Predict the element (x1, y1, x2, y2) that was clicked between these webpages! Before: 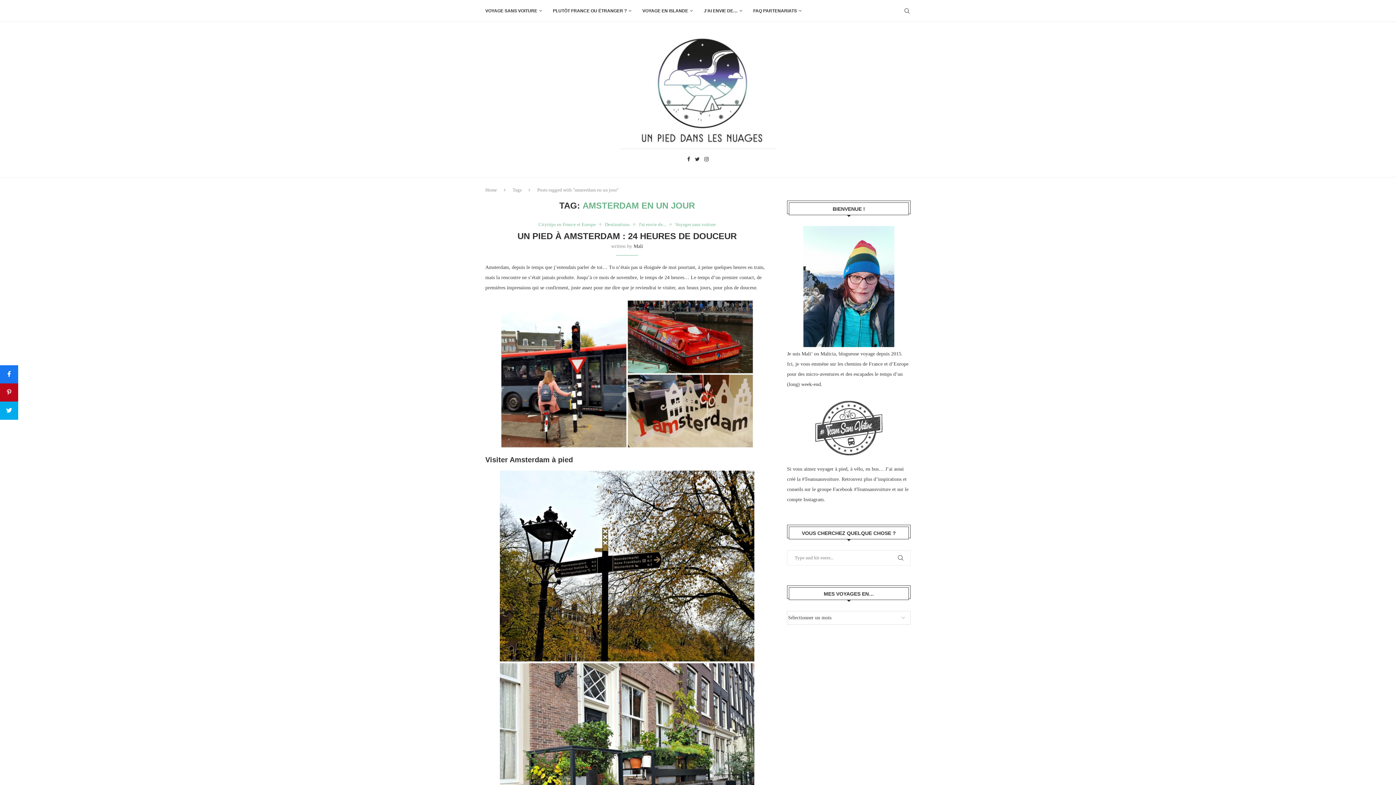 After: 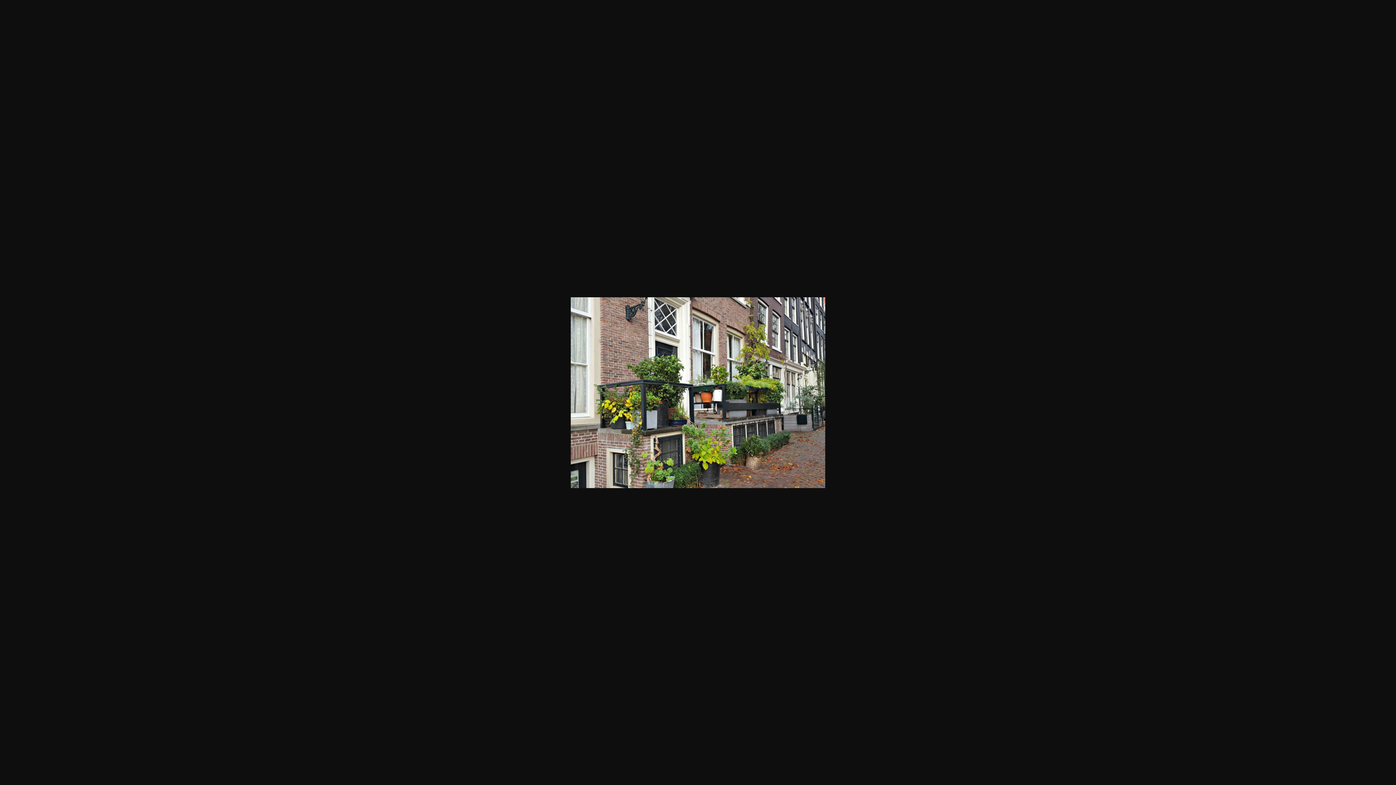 Action: bbox: (485, 663, 769, 854)